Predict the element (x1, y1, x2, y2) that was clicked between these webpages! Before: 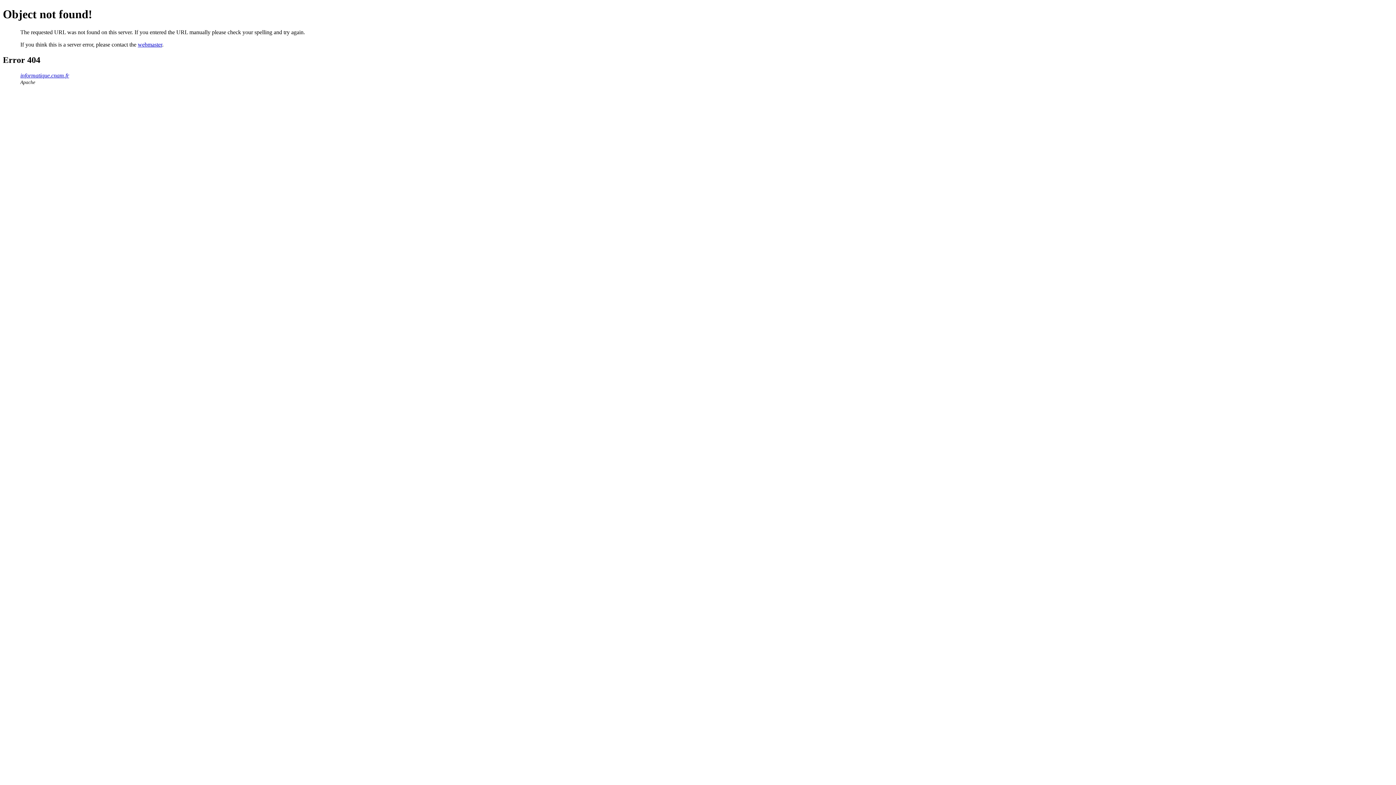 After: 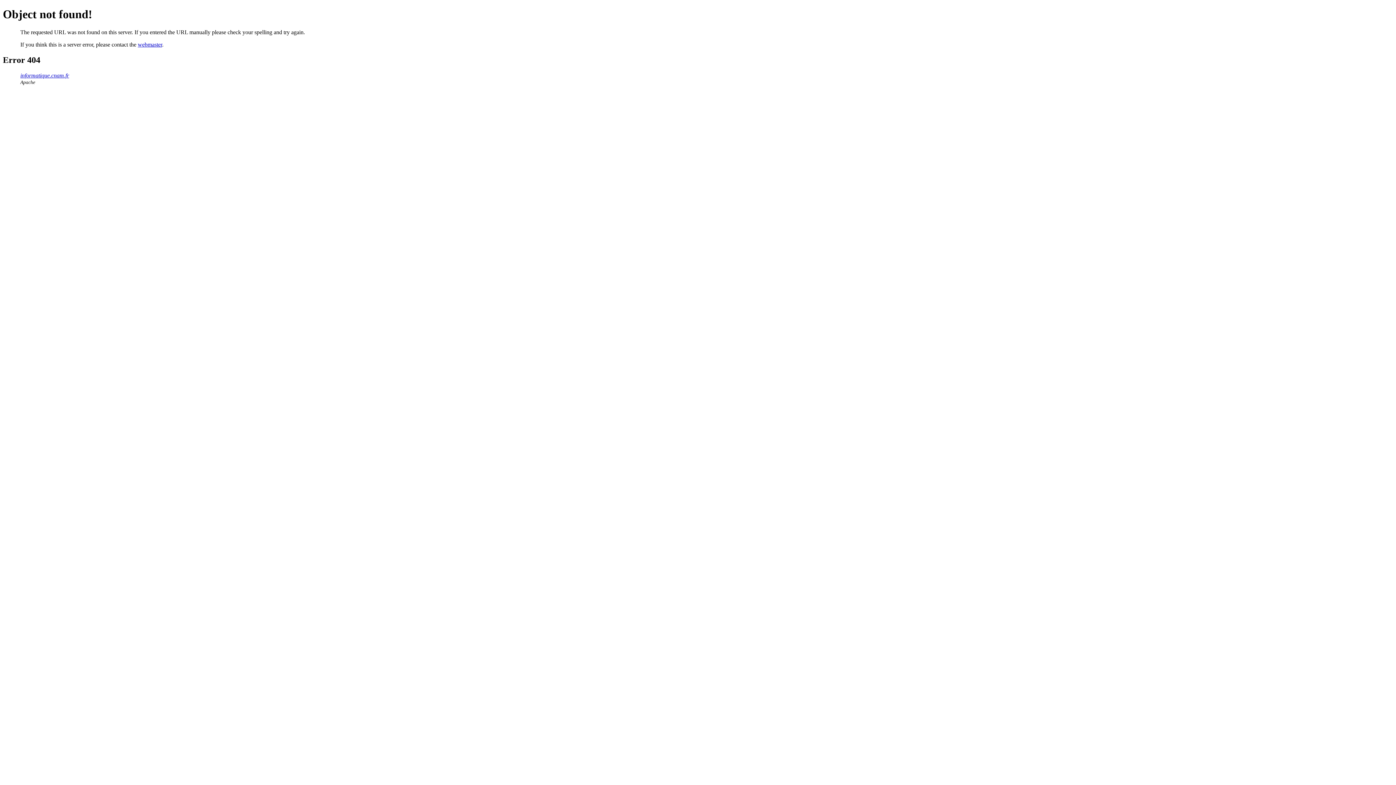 Action: label: webmaster bbox: (137, 41, 162, 47)